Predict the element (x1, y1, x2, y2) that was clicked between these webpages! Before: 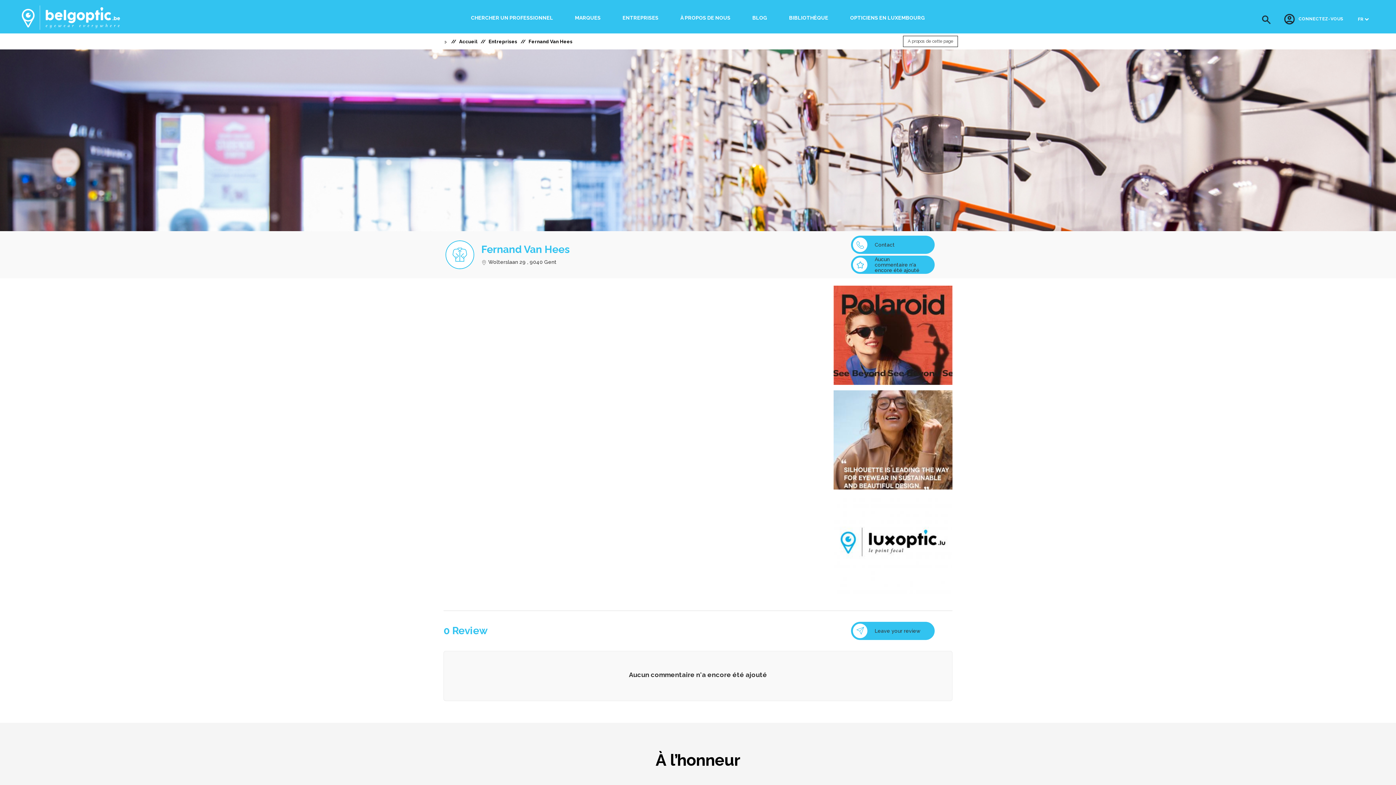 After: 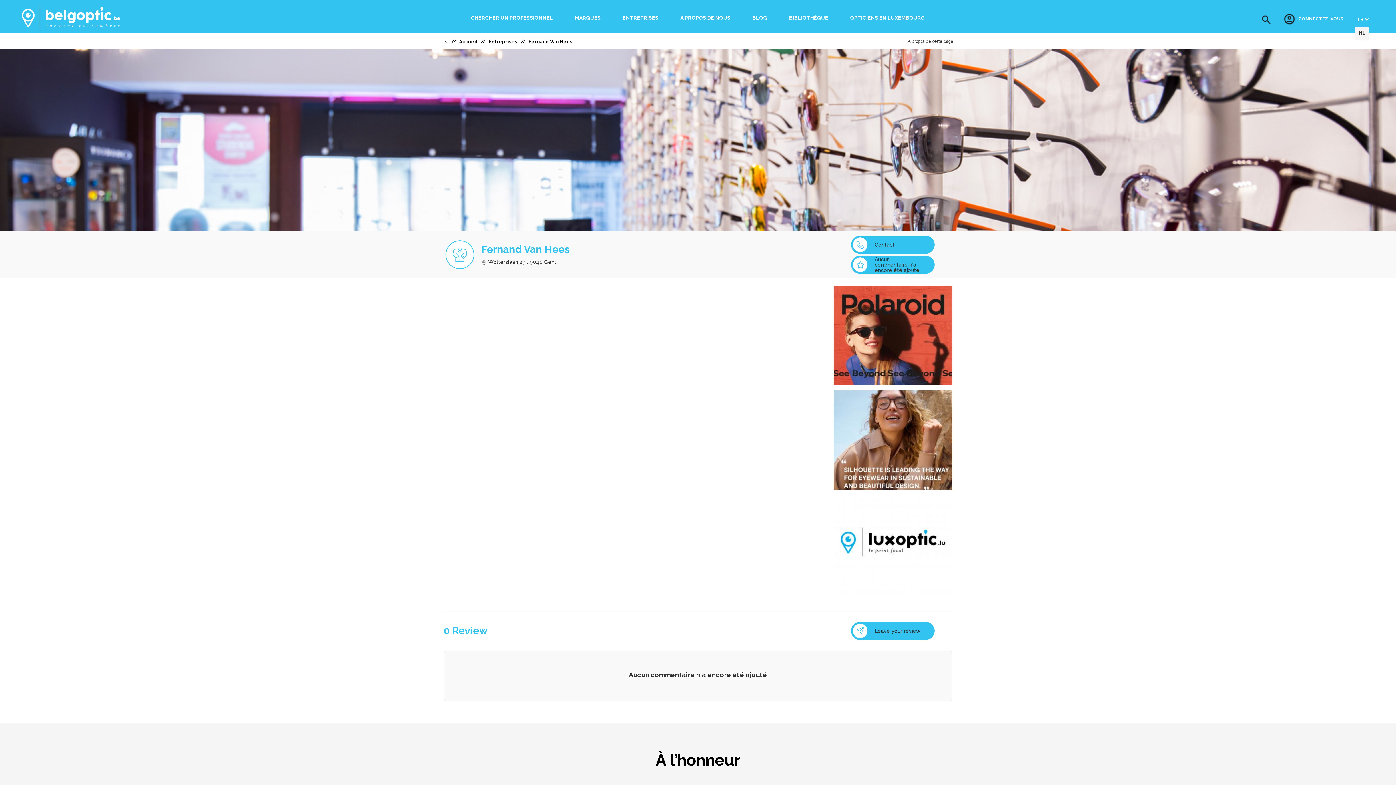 Action: label: FR bbox: (1350, 12, 1376, 26)